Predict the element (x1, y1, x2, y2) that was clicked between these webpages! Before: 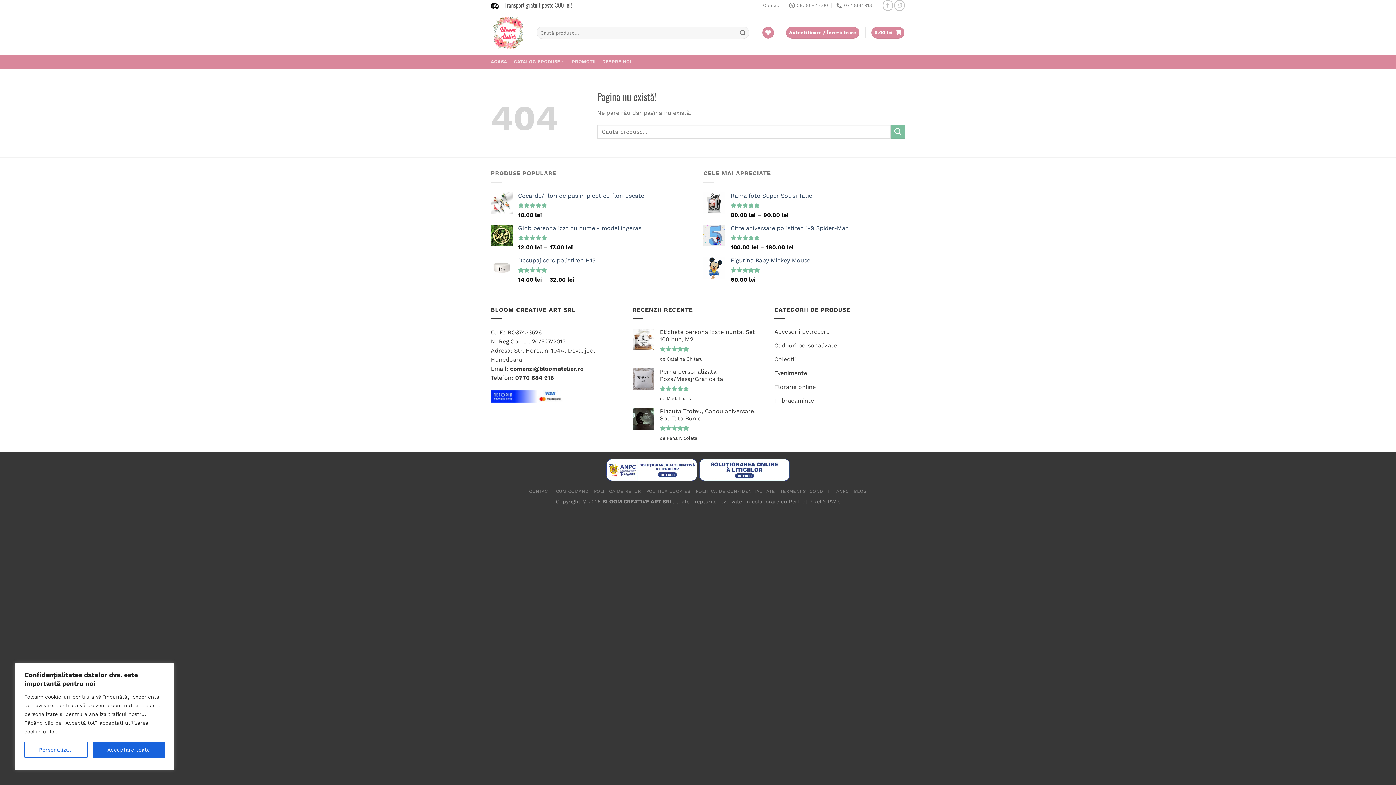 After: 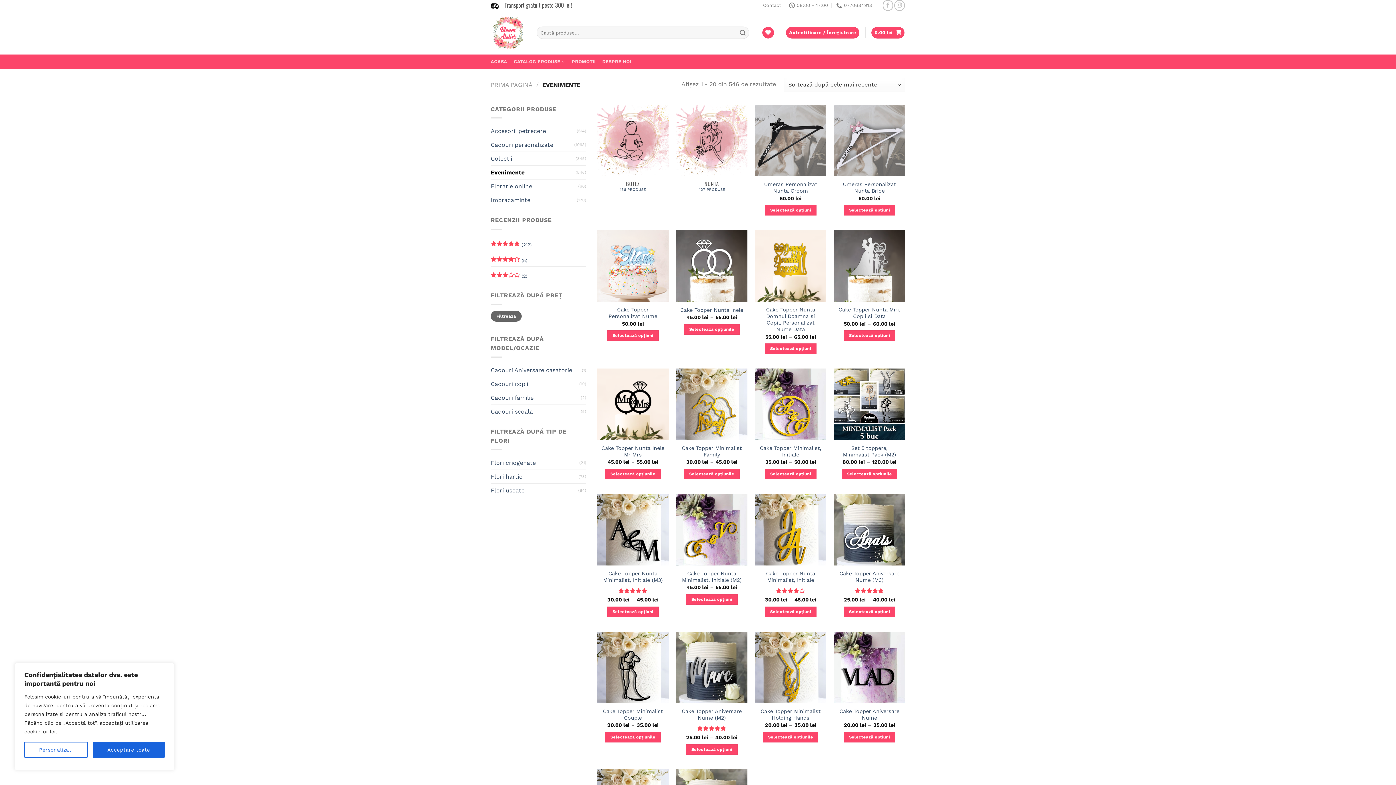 Action: label: Evenimente bbox: (774, 366, 905, 380)